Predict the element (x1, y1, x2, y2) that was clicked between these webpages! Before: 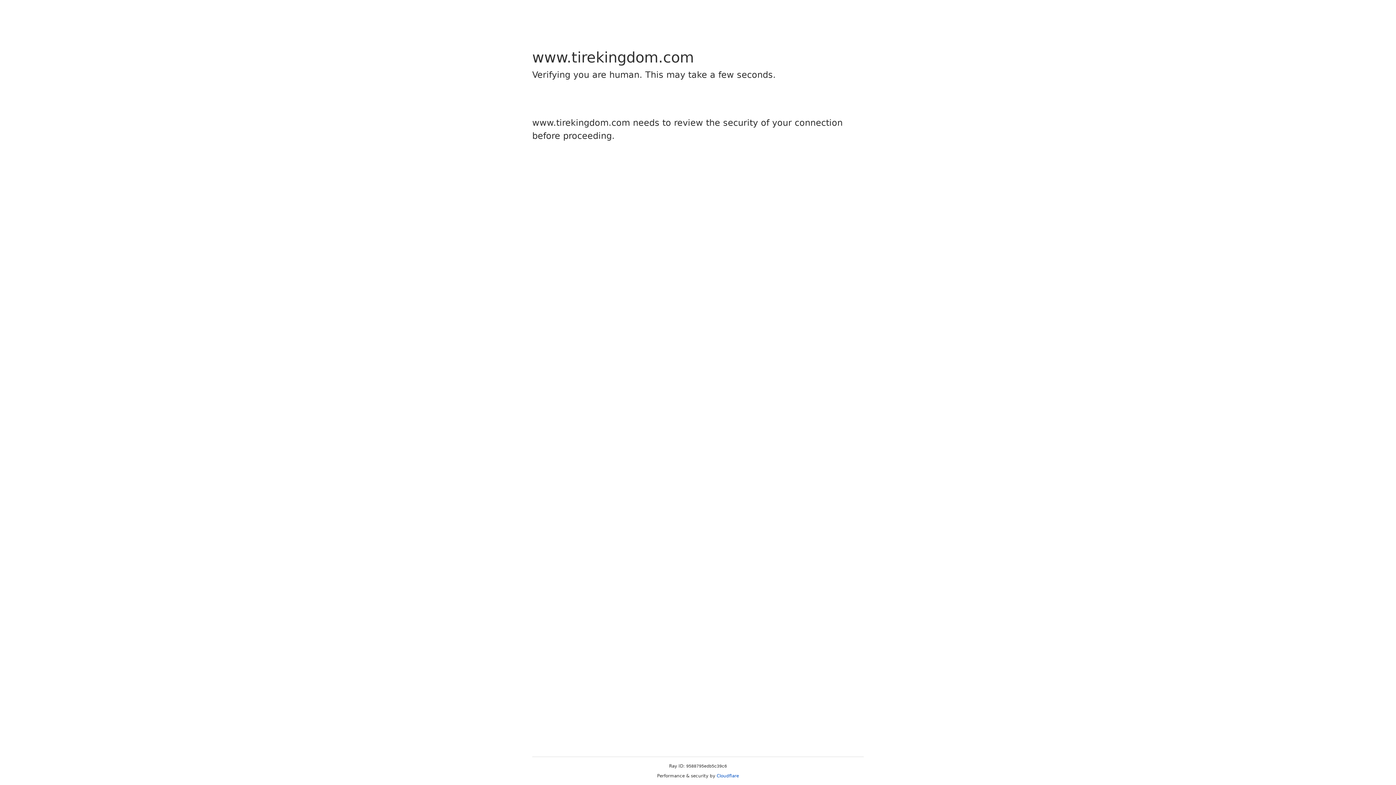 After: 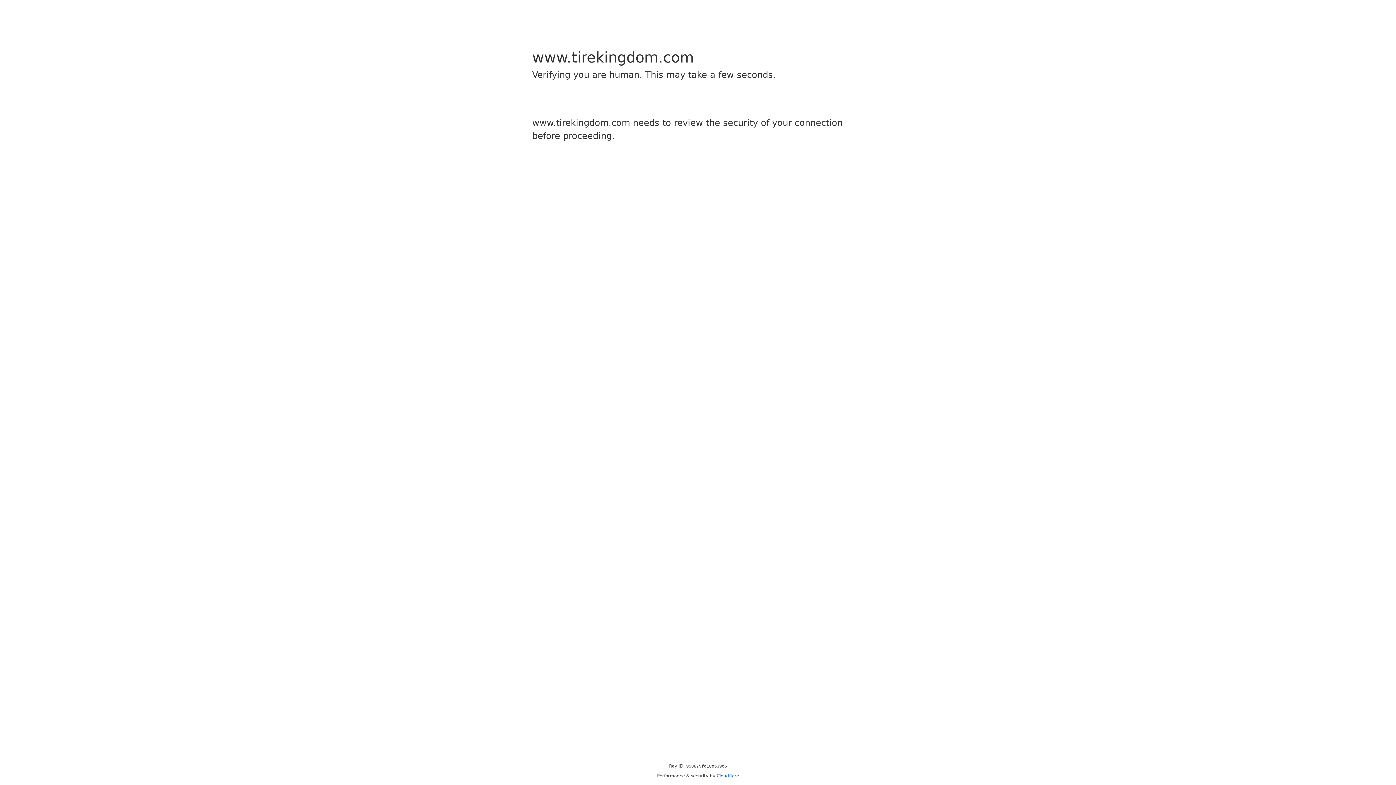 Action: label: Cloudflare bbox: (716, 773, 739, 778)